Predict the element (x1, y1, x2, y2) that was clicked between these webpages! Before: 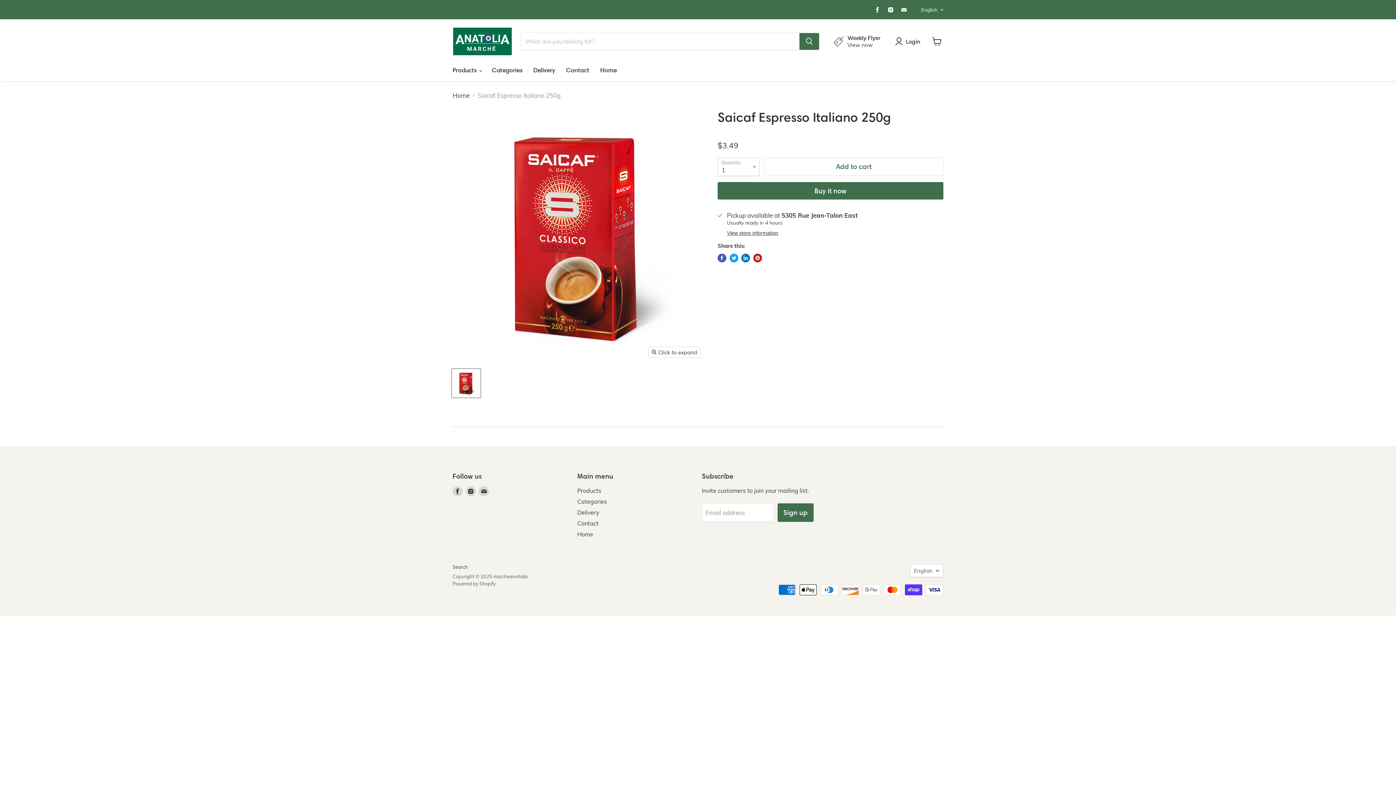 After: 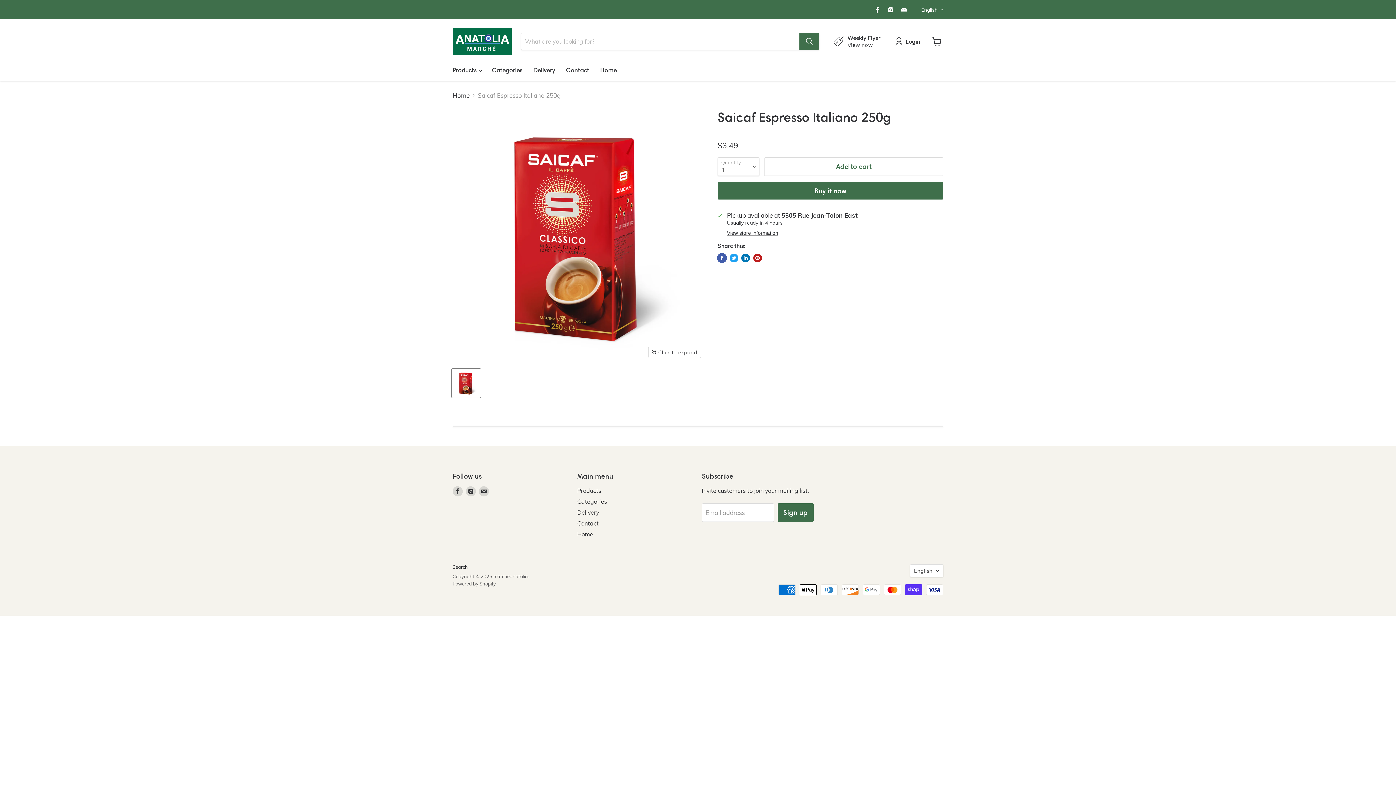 Action: label: Share on Facebook bbox: (717, 253, 726, 262)